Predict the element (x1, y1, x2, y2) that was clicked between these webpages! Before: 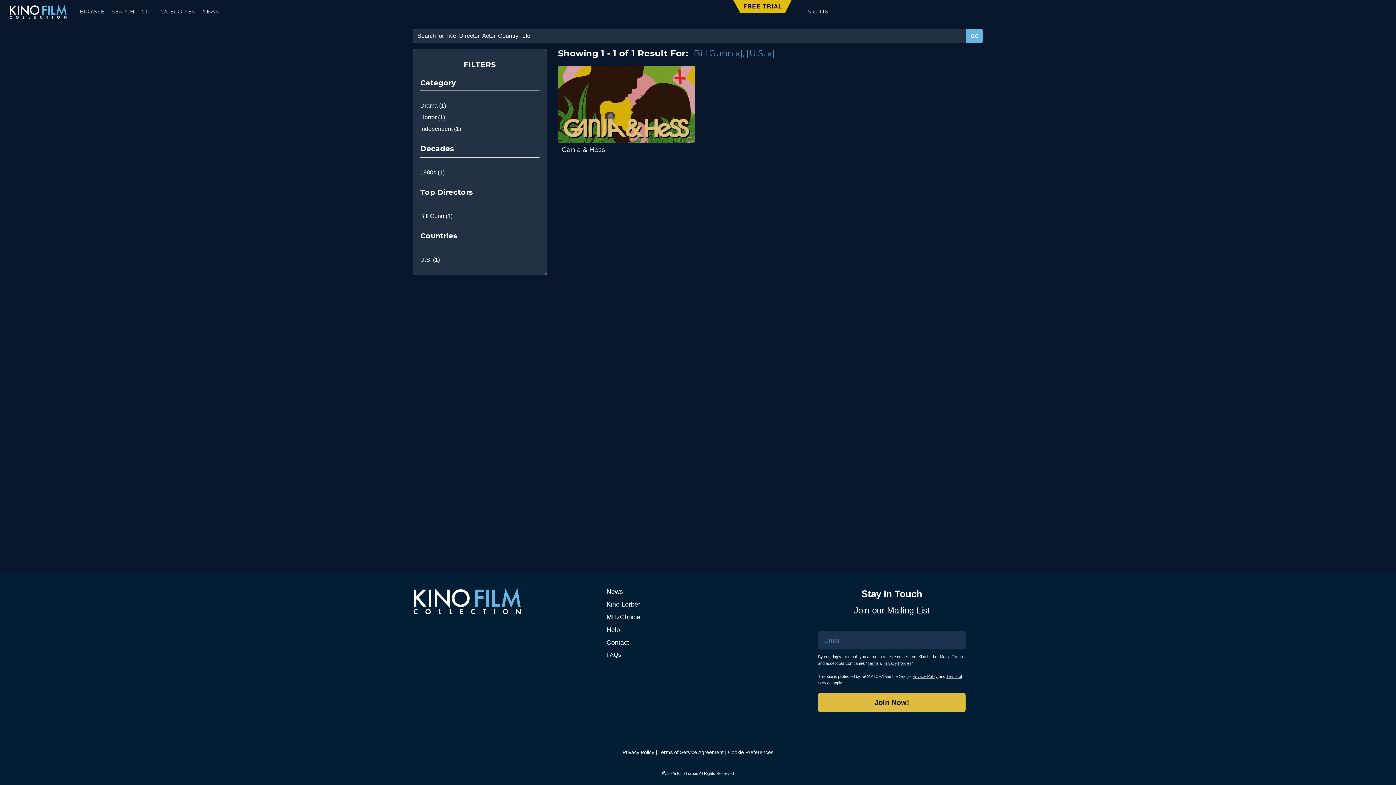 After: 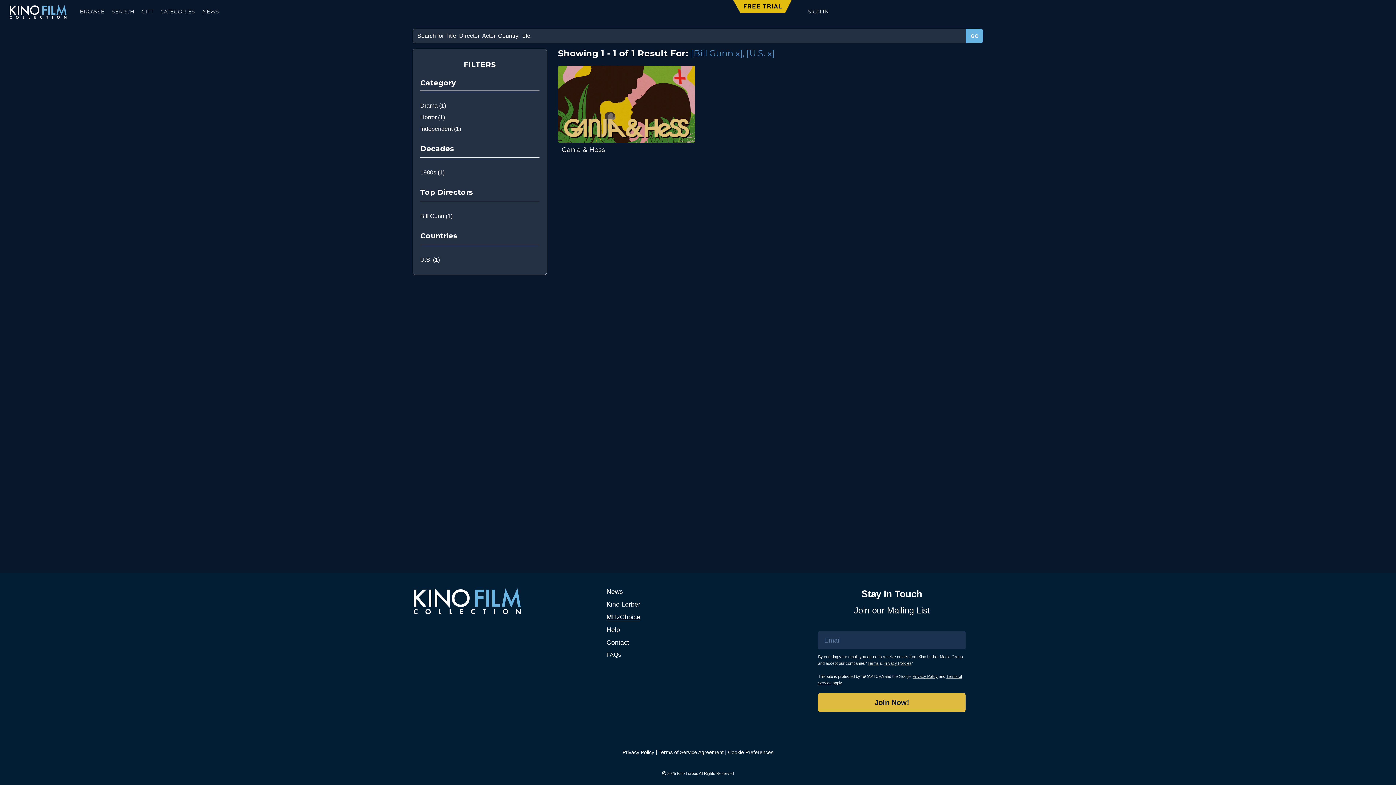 Action: bbox: (606, 613, 640, 621) label: MHzChoice